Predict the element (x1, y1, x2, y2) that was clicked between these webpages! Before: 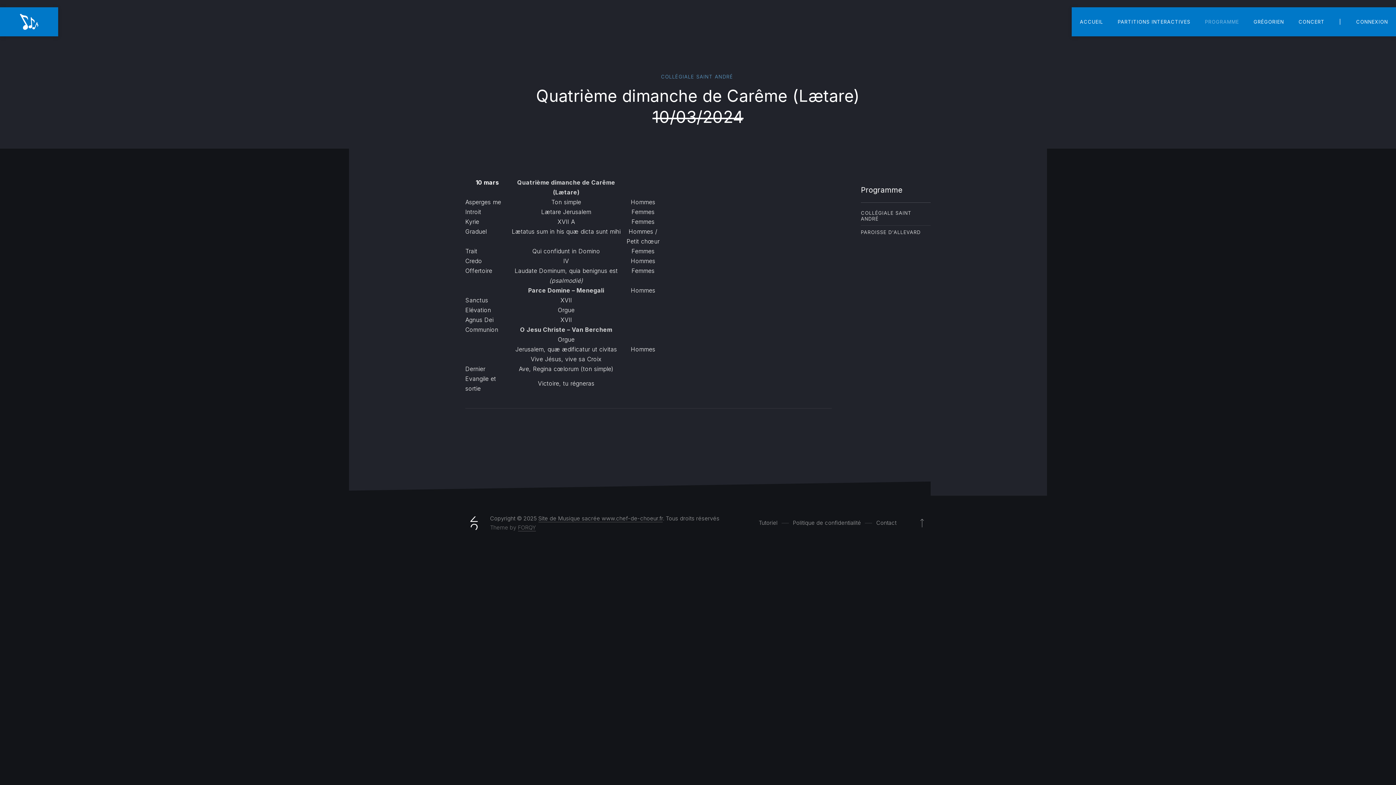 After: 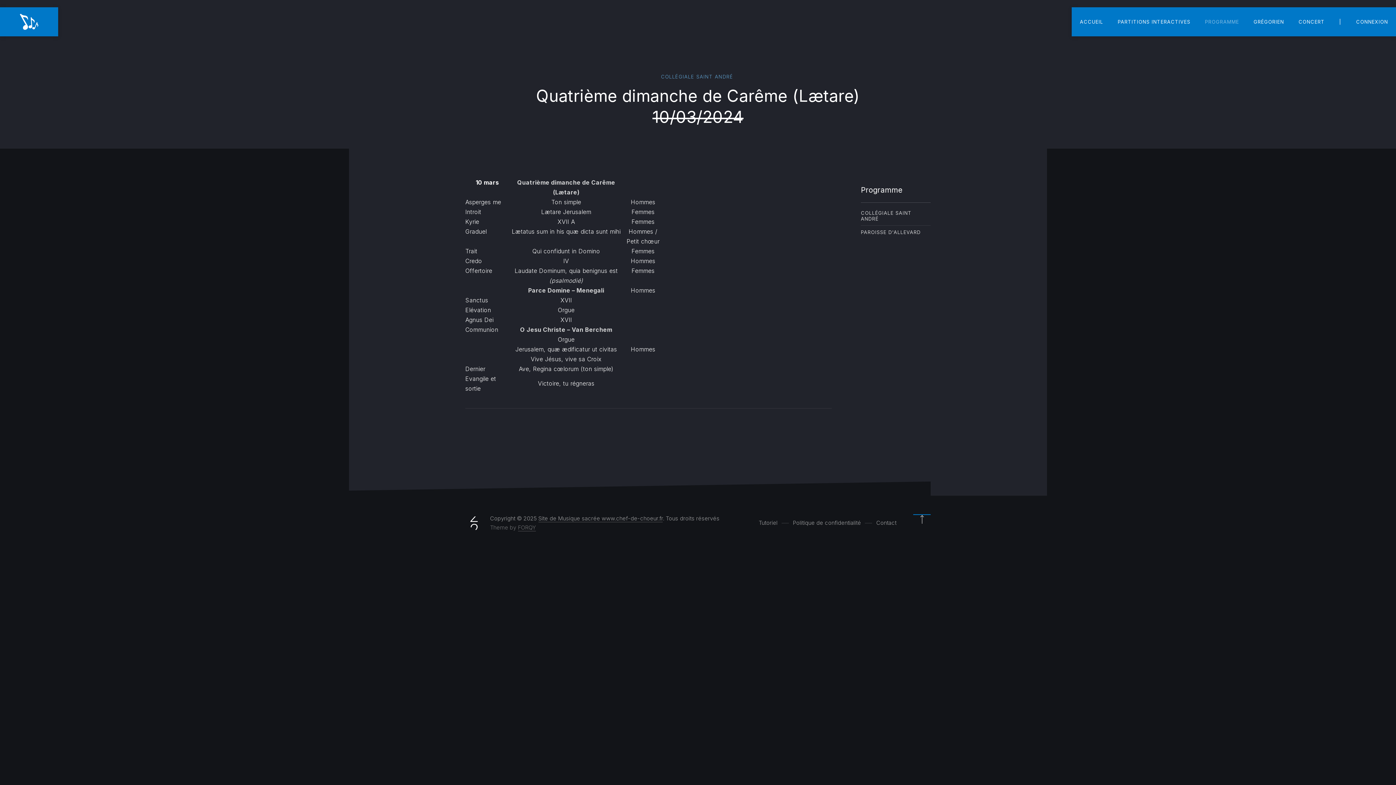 Action: bbox: (913, 514, 930, 532) label: Back to Top